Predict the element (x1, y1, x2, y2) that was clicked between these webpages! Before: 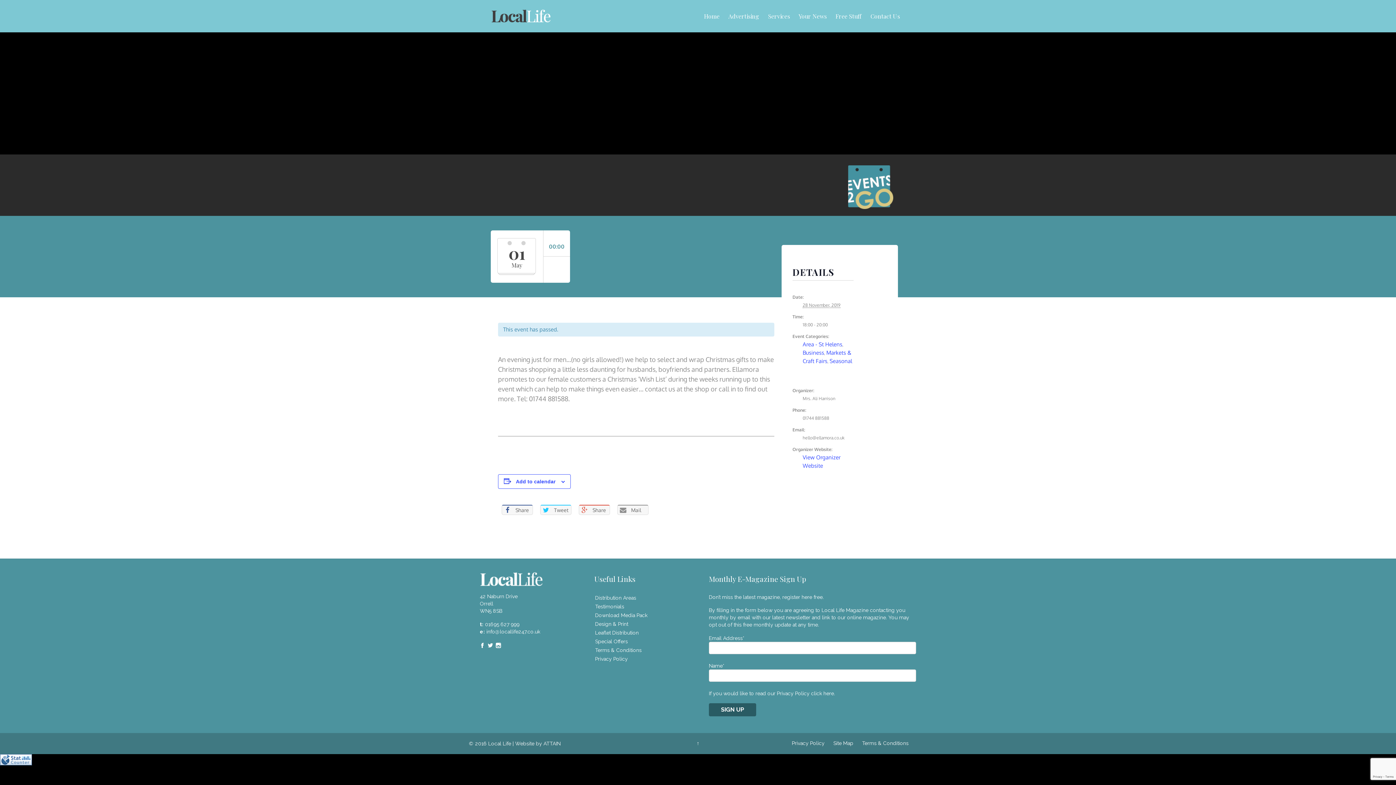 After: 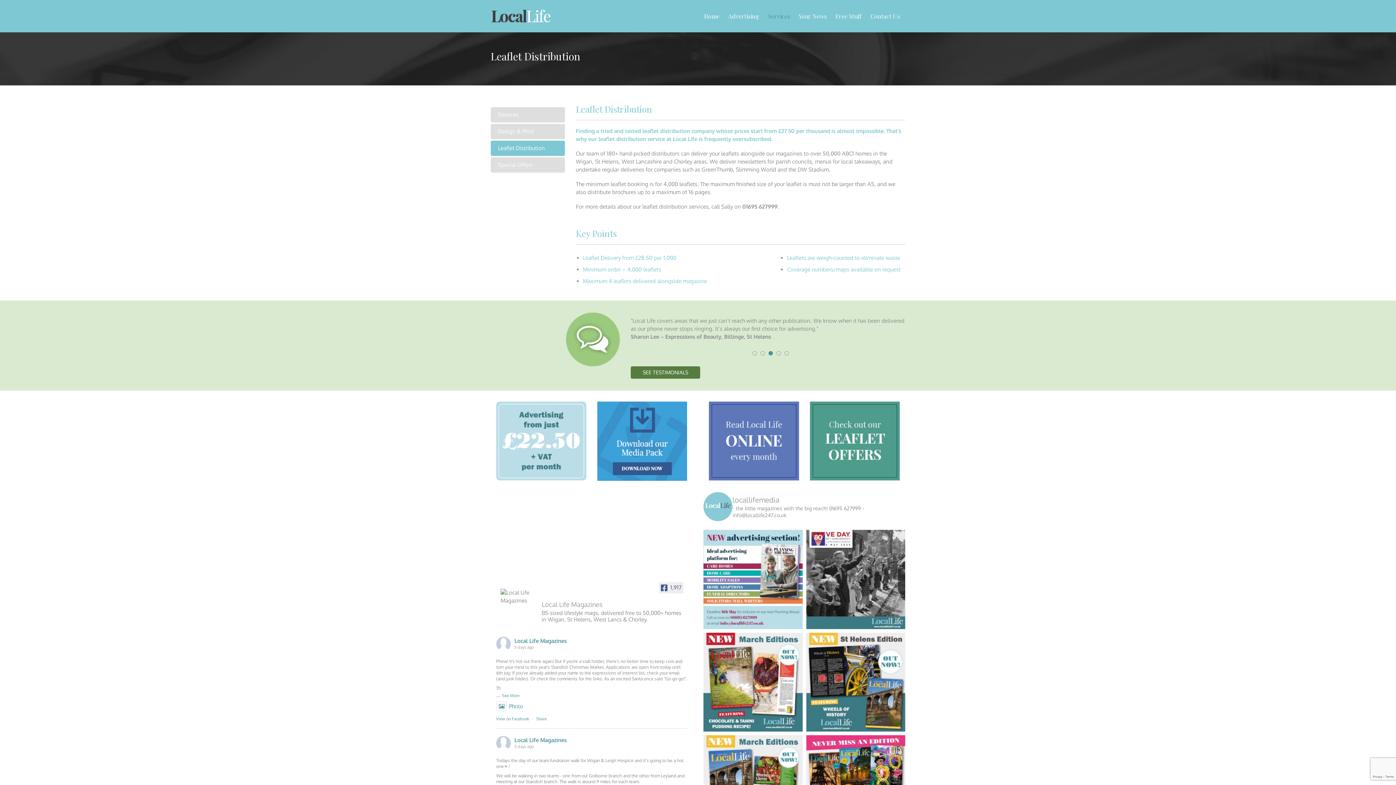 Action: bbox: (594, 628, 687, 637) label: Leaflet Distribution